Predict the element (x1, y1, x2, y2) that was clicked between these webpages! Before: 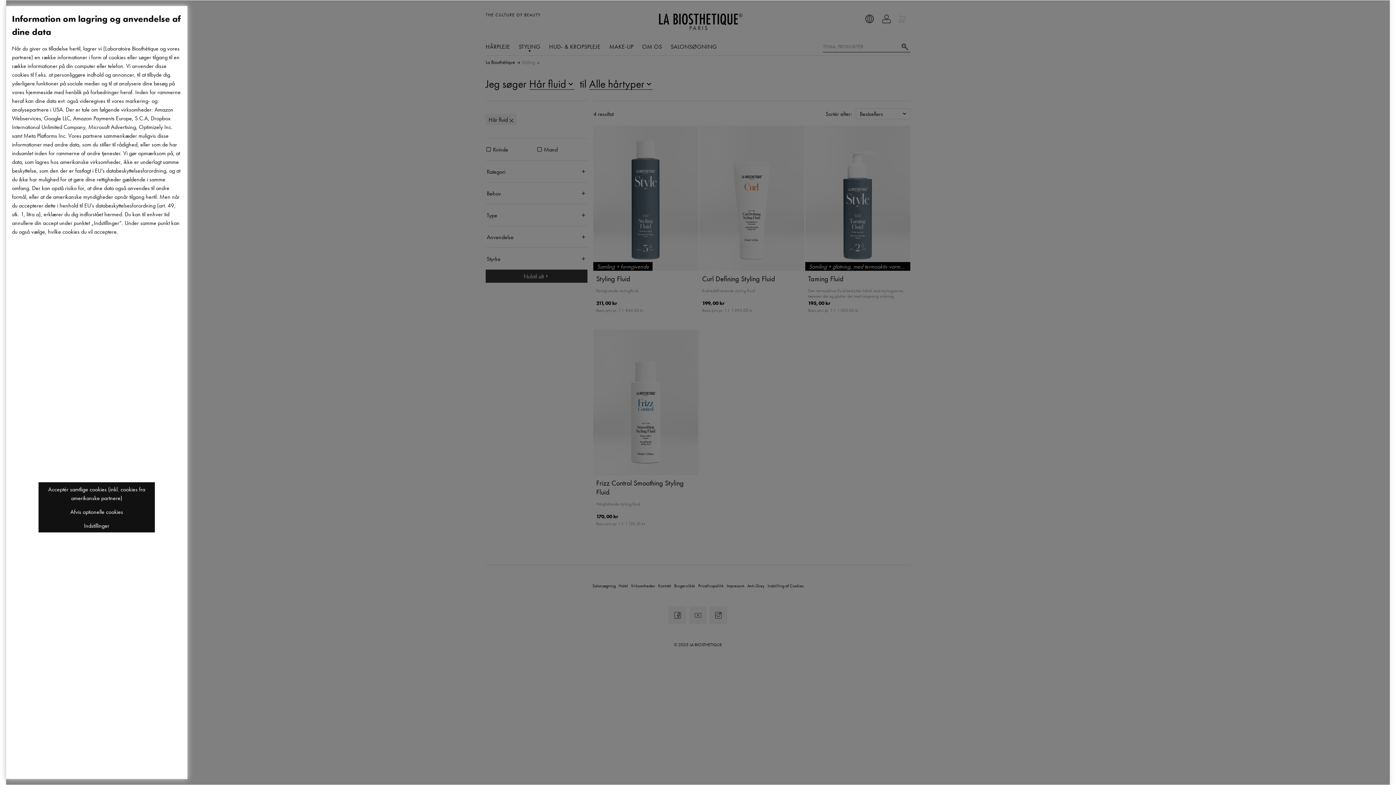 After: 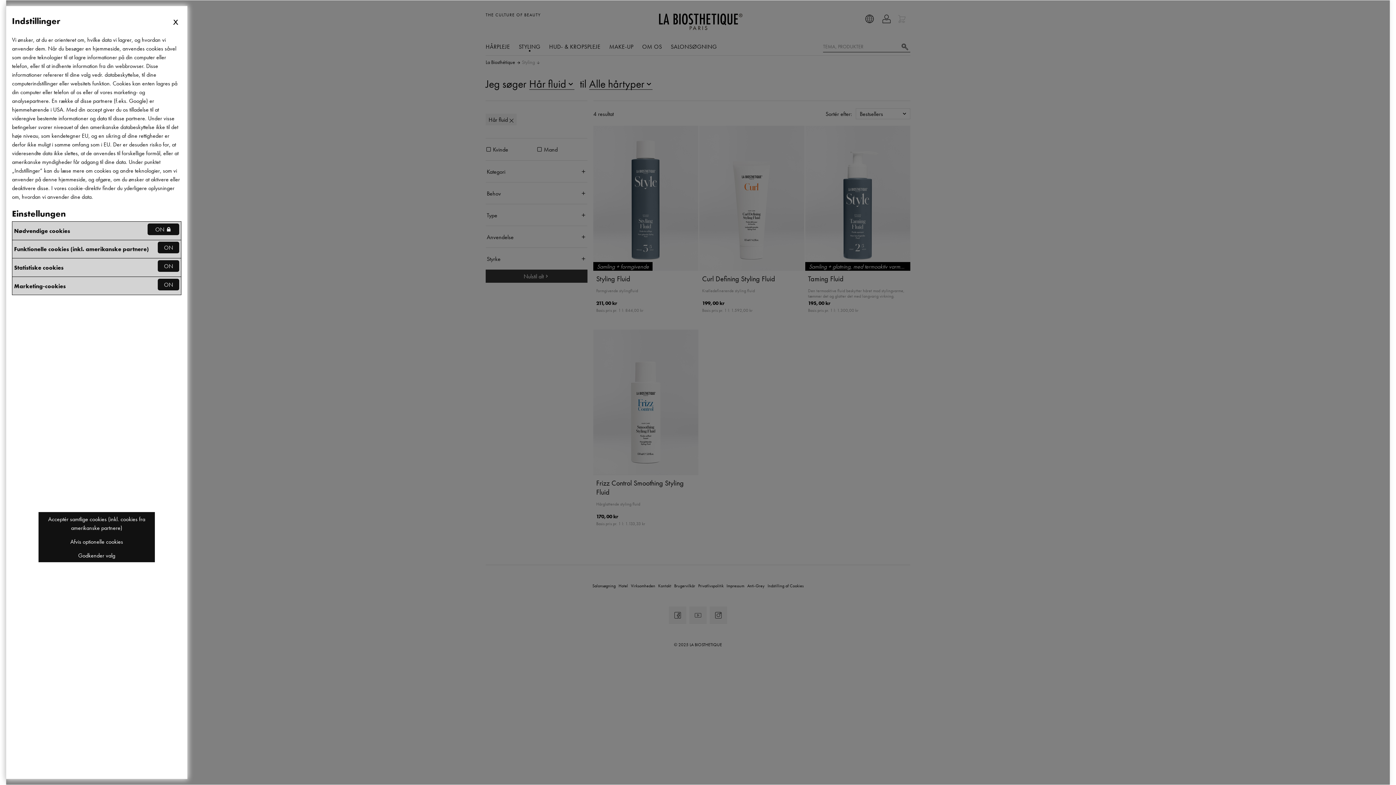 Action: label: Indstillinger bbox: (38, 518, 154, 532)